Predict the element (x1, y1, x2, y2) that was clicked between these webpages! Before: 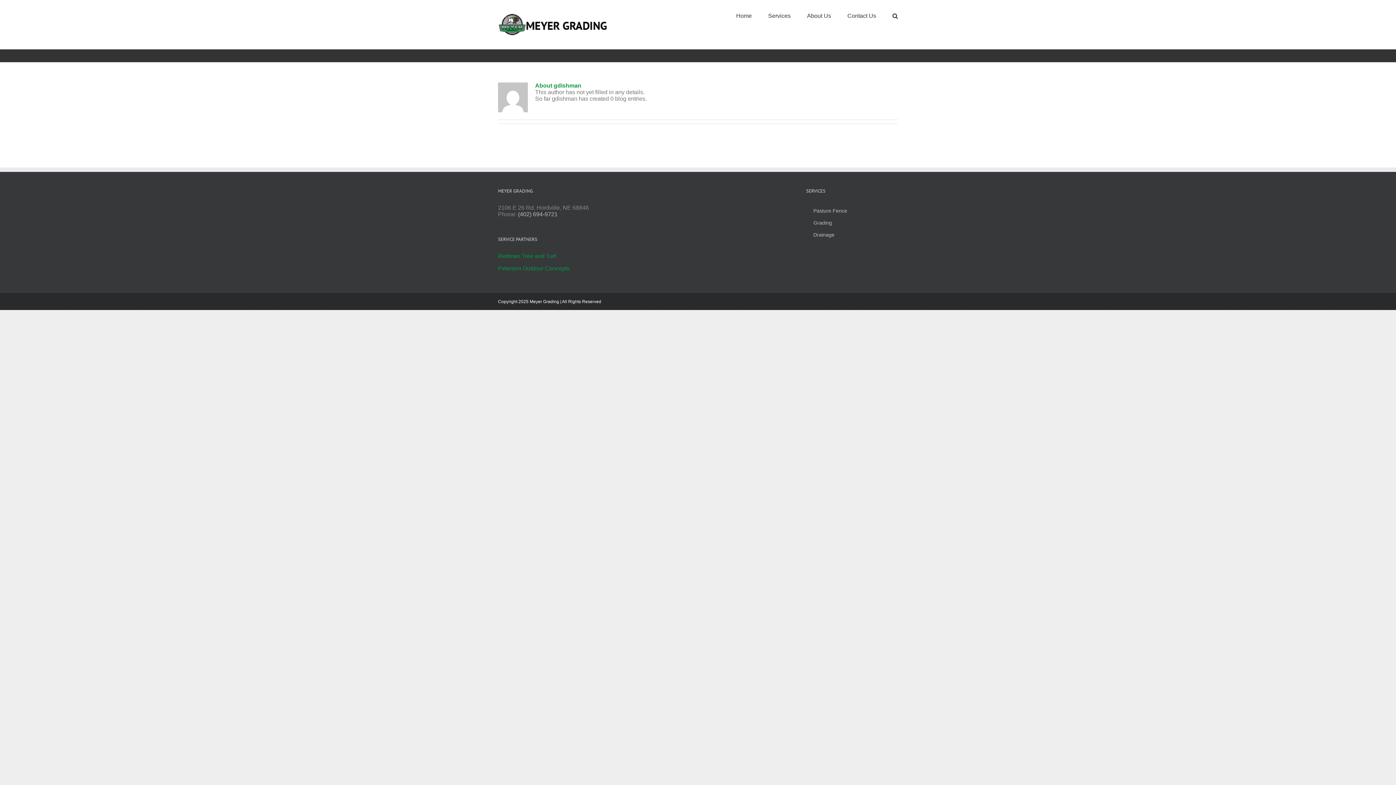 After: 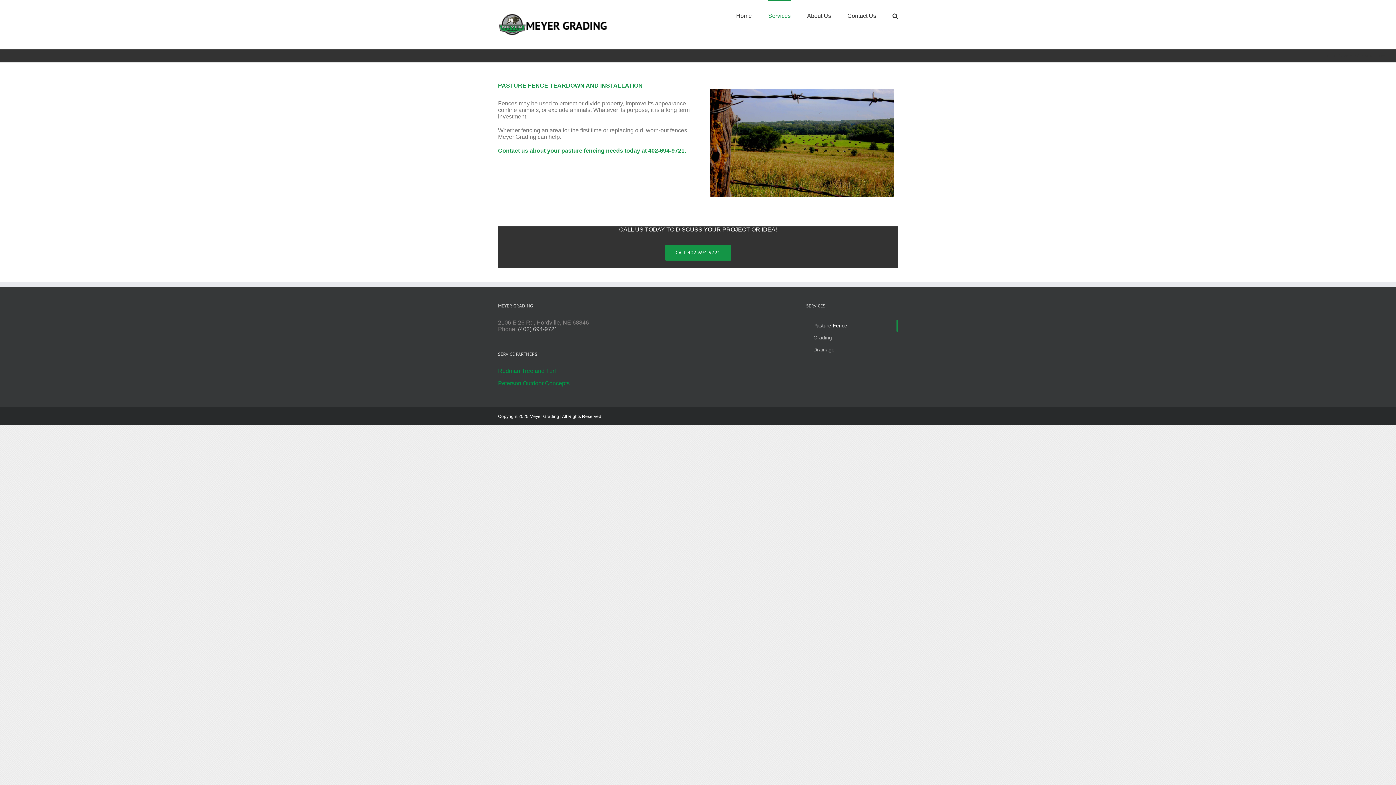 Action: bbox: (806, 205, 897, 217) label: Pasture Fence